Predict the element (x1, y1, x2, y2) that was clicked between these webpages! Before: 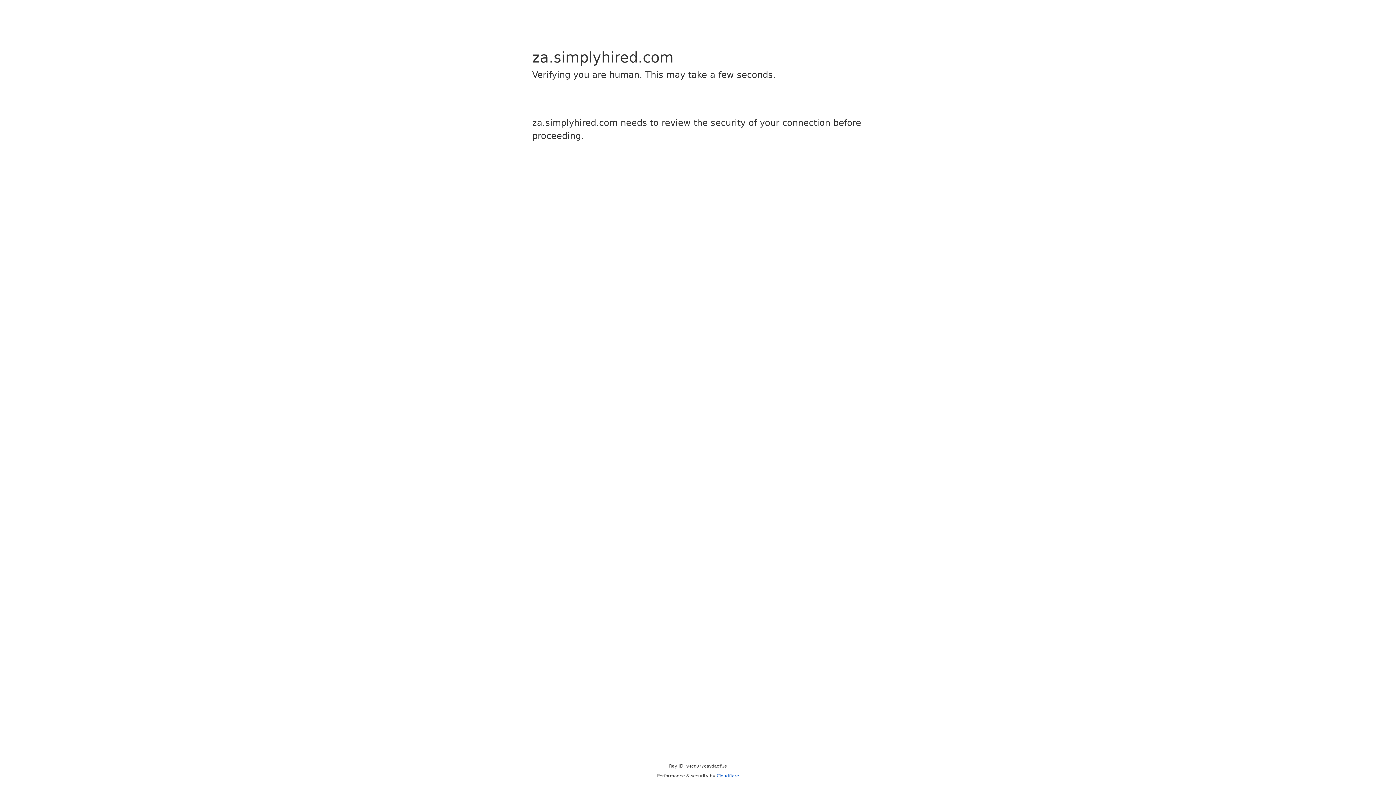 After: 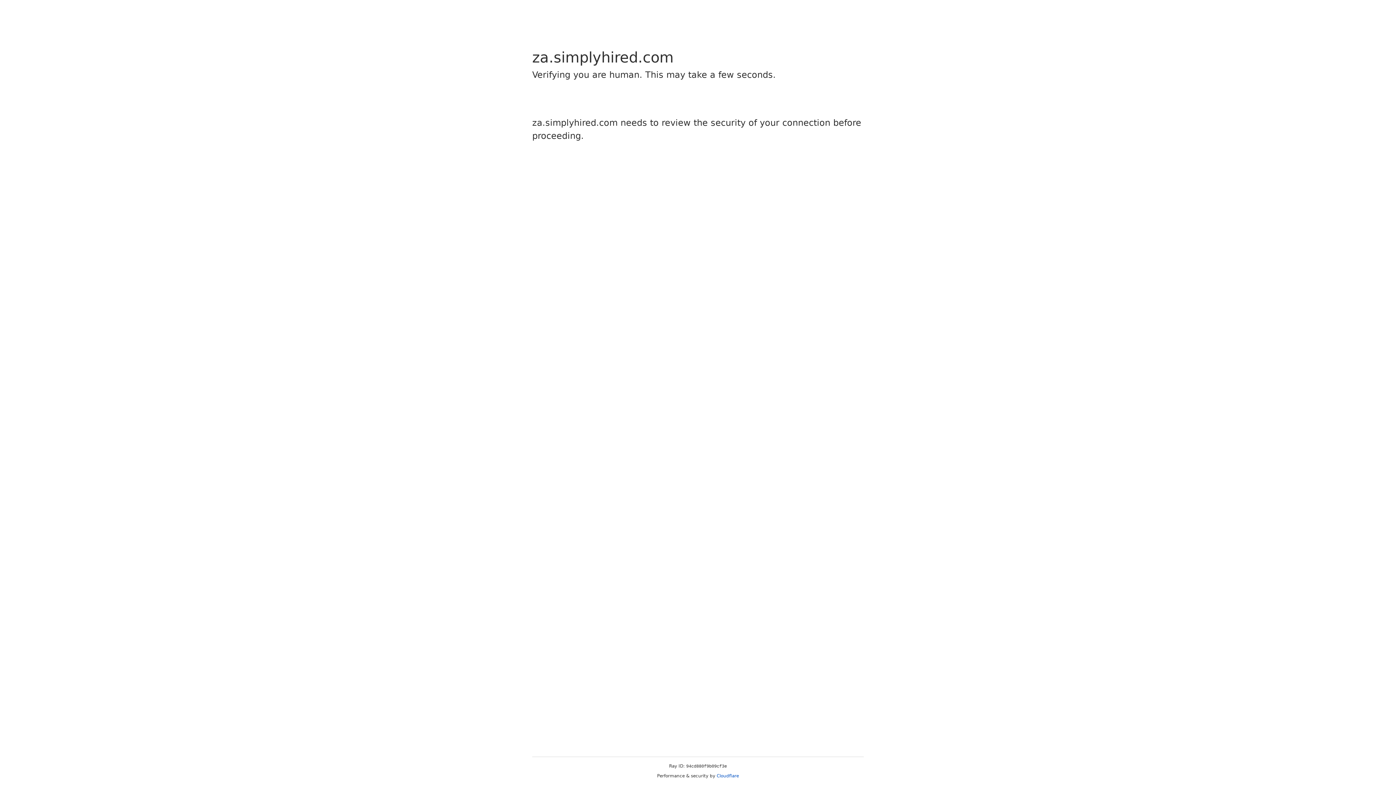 Action: label: Cloudflare bbox: (716, 773, 739, 778)